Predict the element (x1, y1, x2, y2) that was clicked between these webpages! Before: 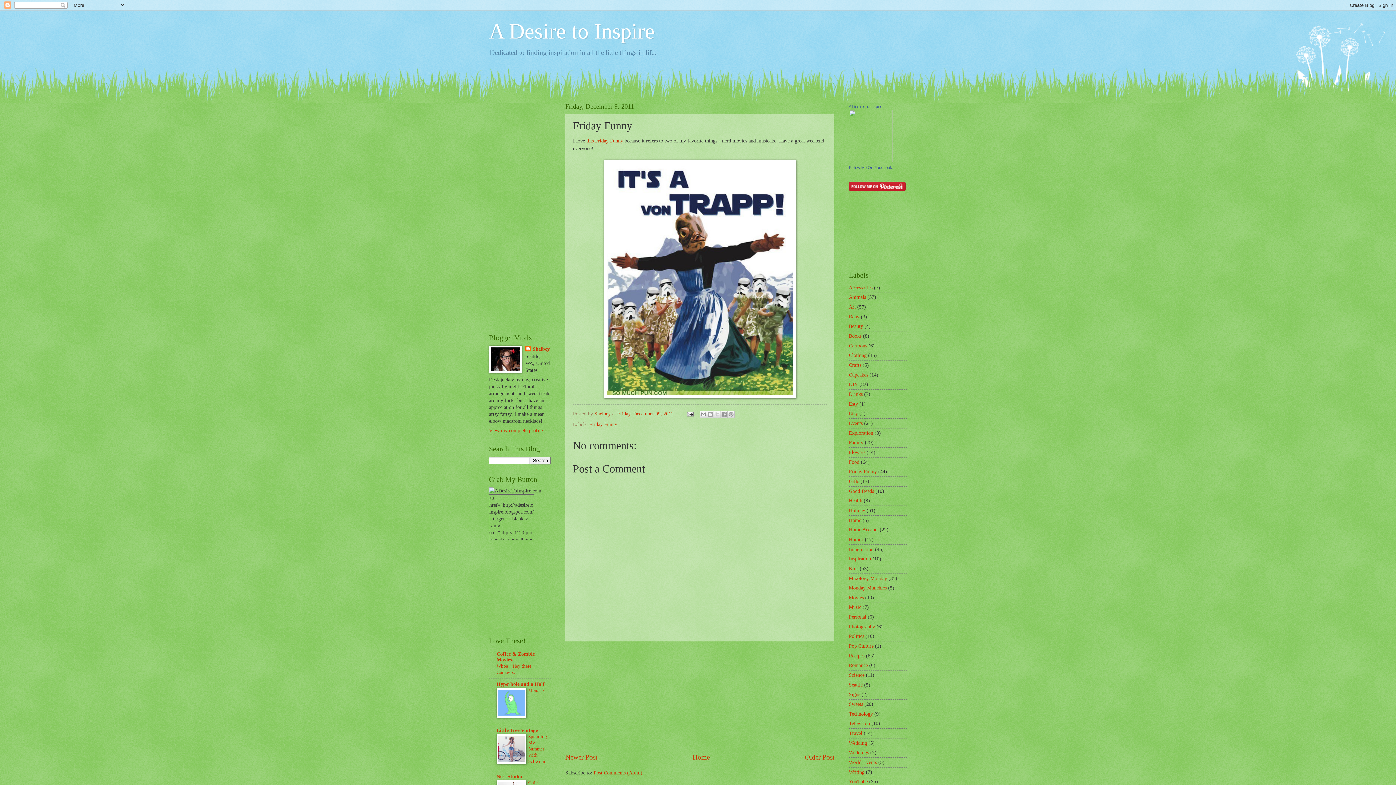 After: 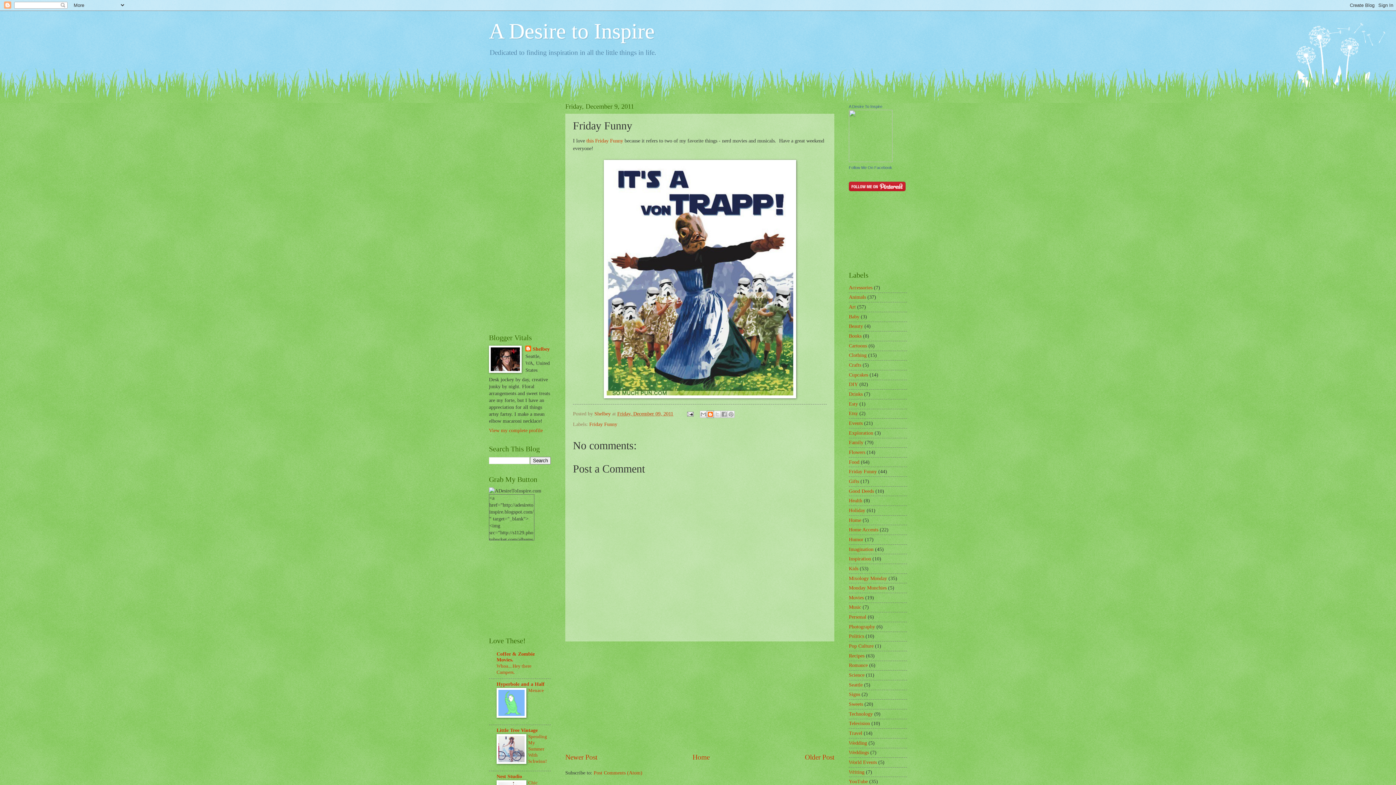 Action: label: BlogThis! bbox: (707, 410, 714, 418)